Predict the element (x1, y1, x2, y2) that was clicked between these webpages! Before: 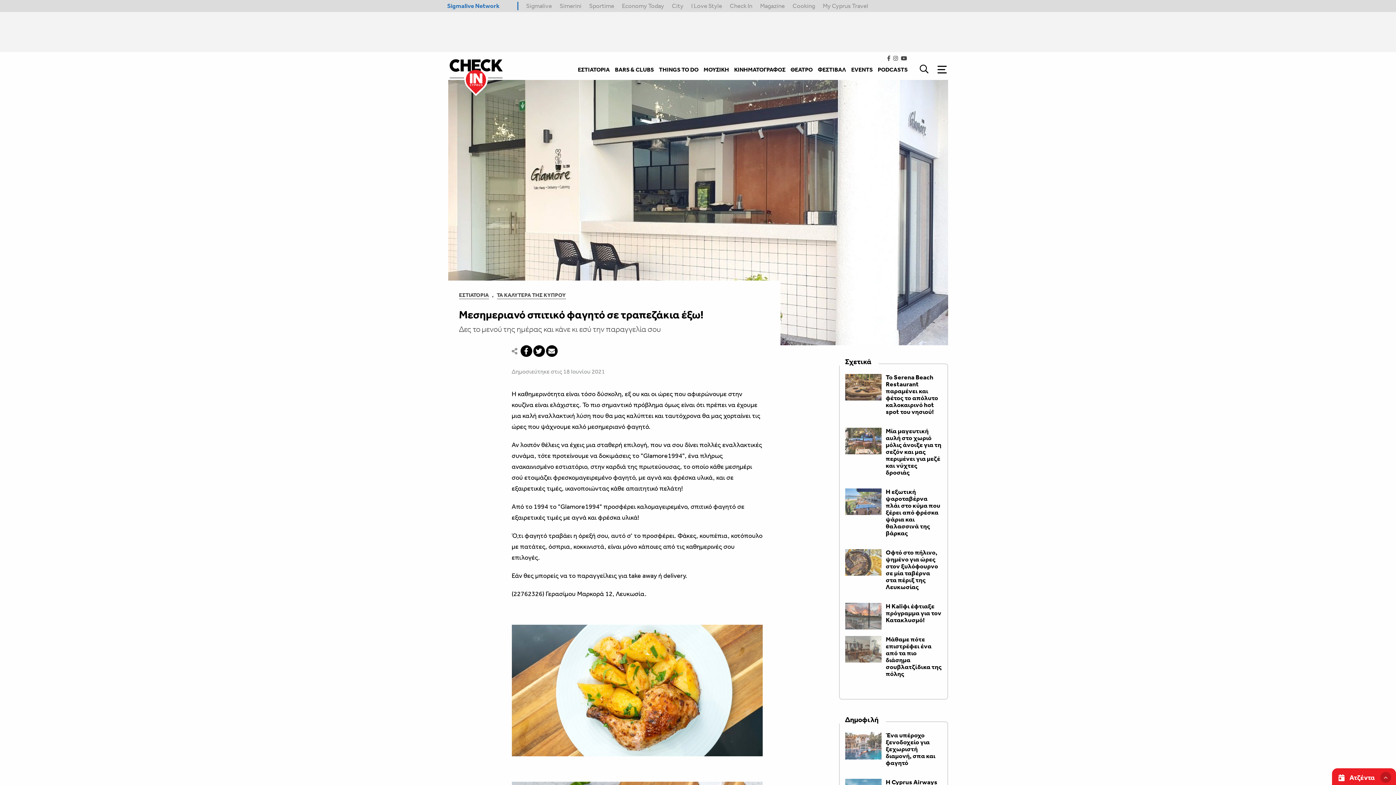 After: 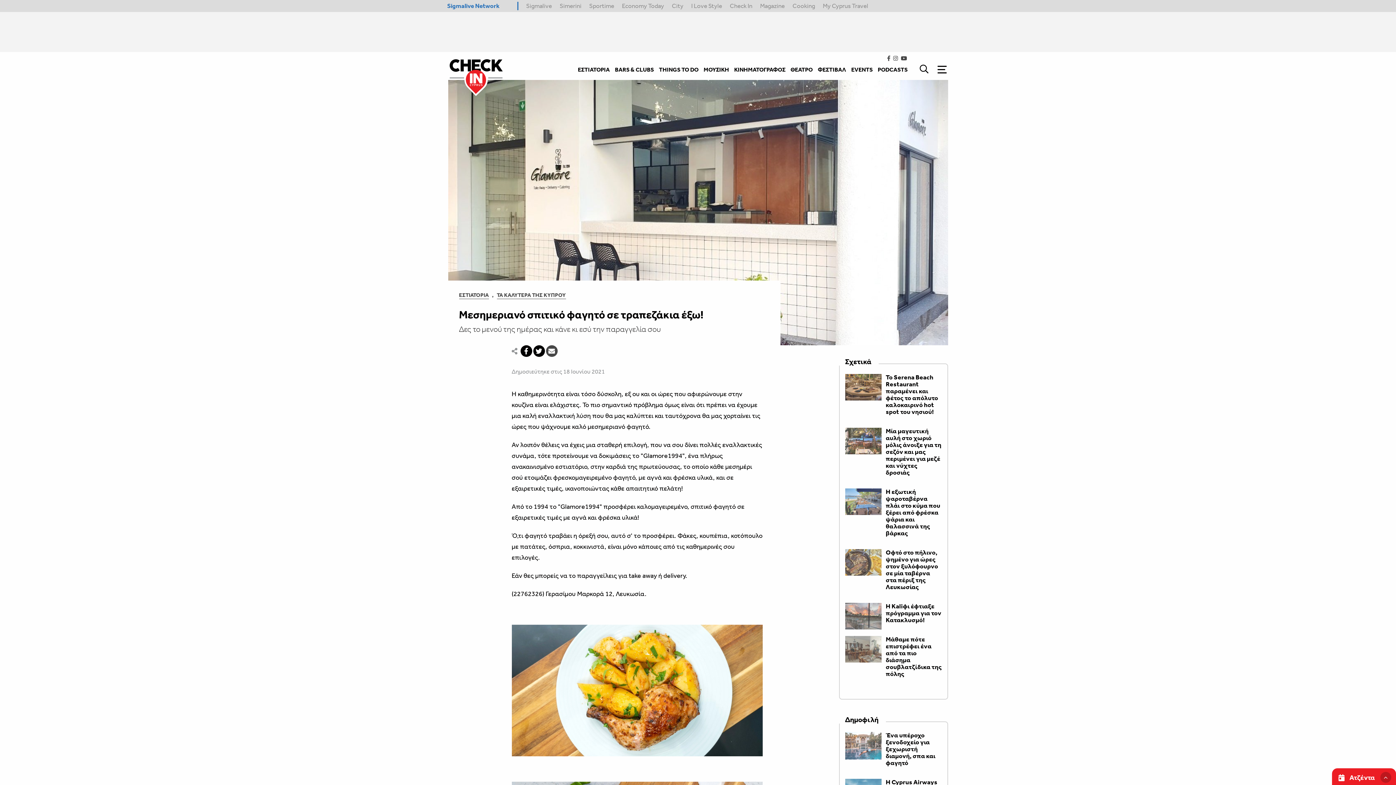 Action: bbox: (546, 345, 557, 356)